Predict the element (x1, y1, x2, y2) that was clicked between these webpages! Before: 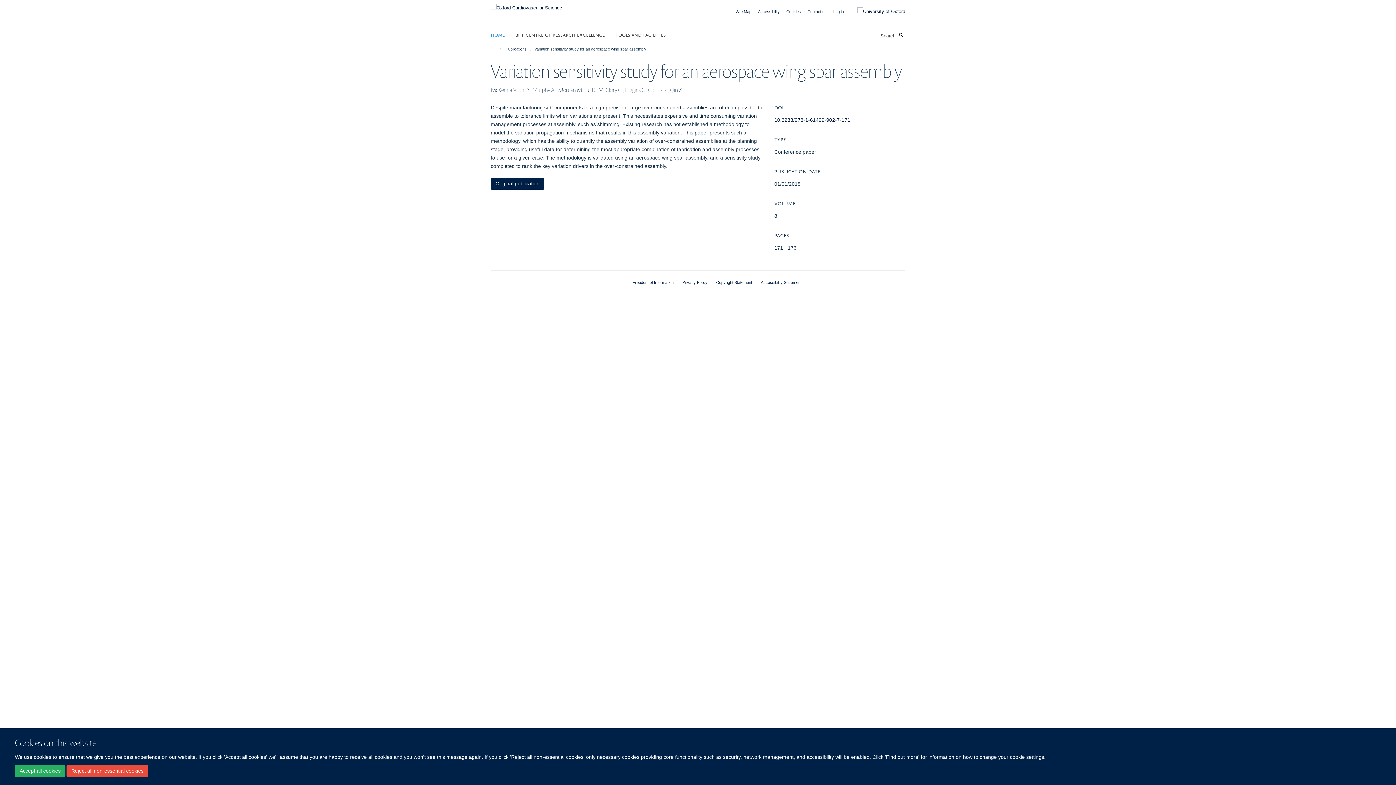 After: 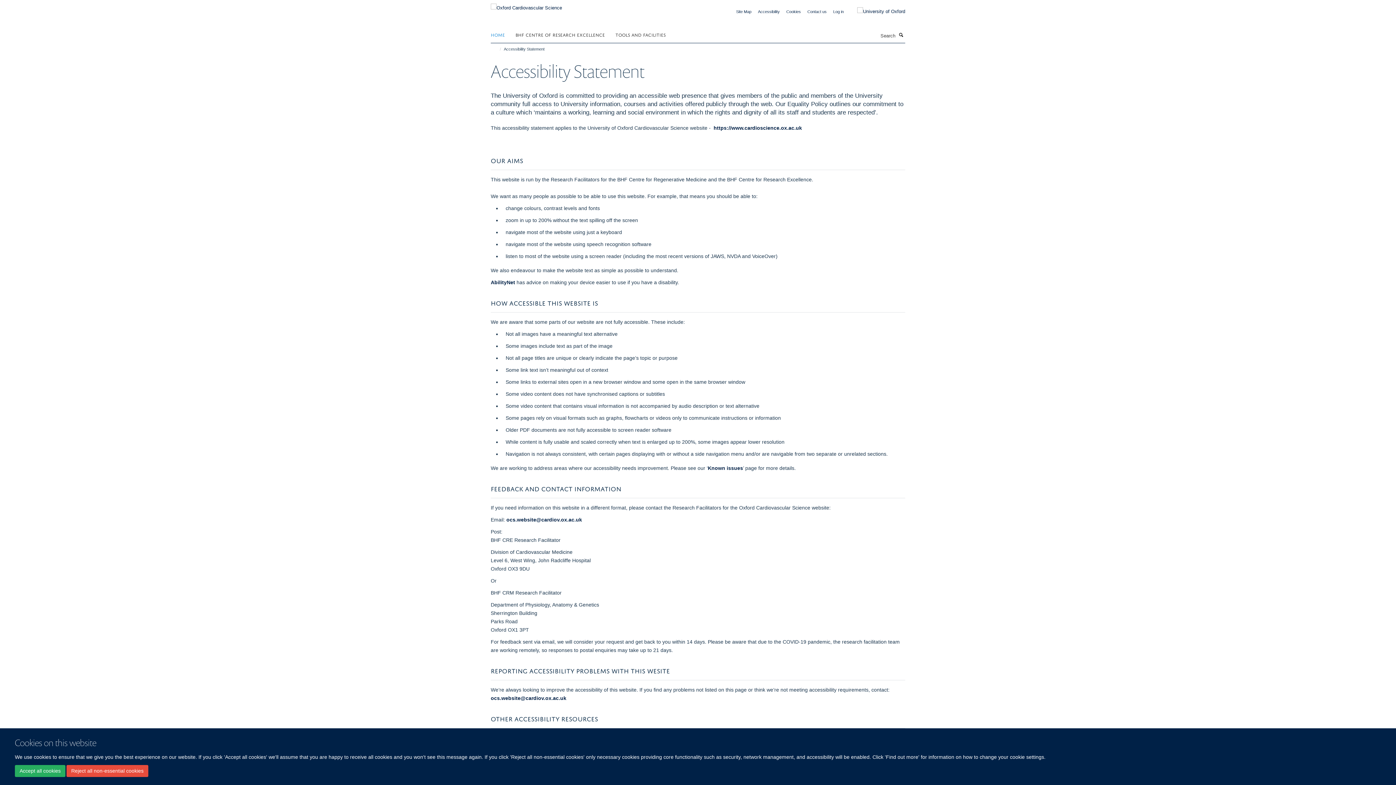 Action: bbox: (758, 9, 780, 13) label: Accessibility